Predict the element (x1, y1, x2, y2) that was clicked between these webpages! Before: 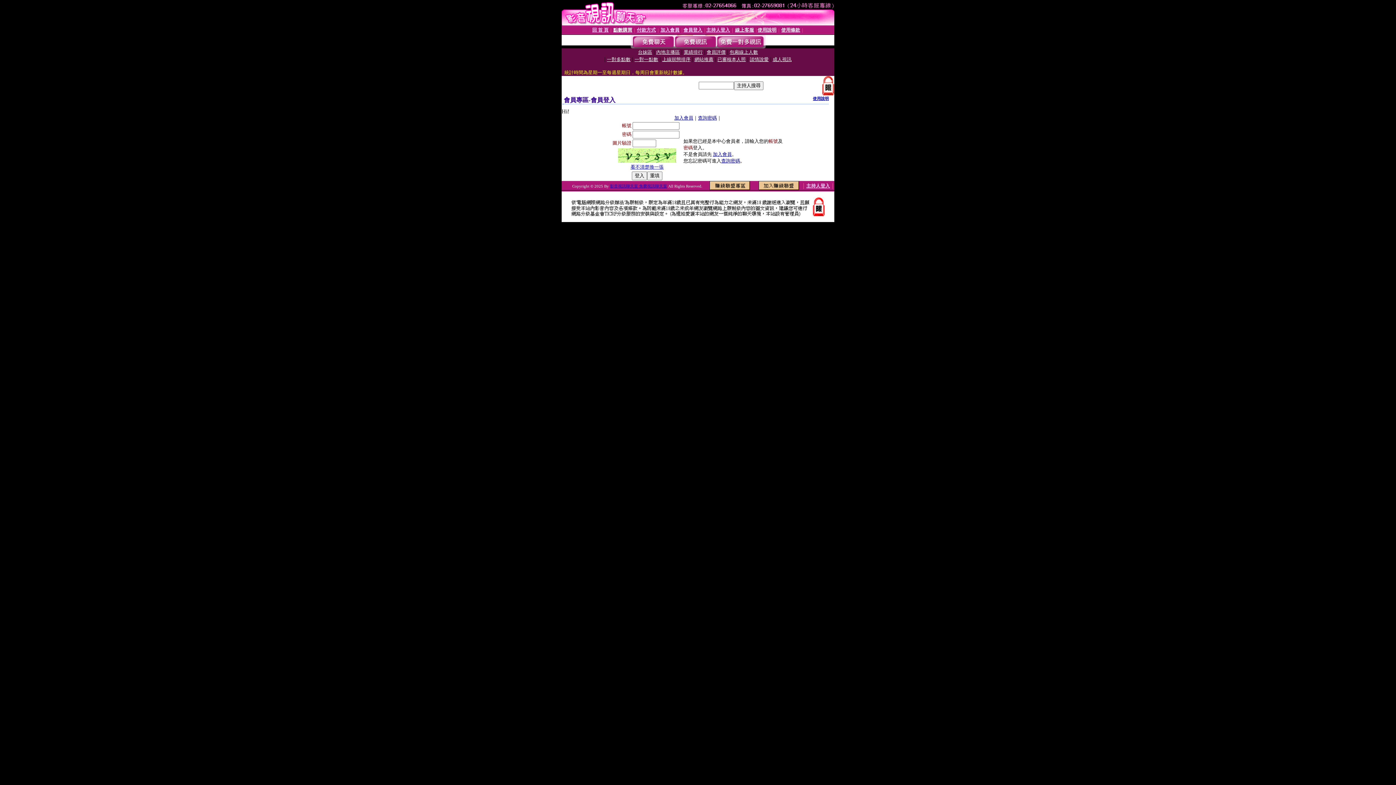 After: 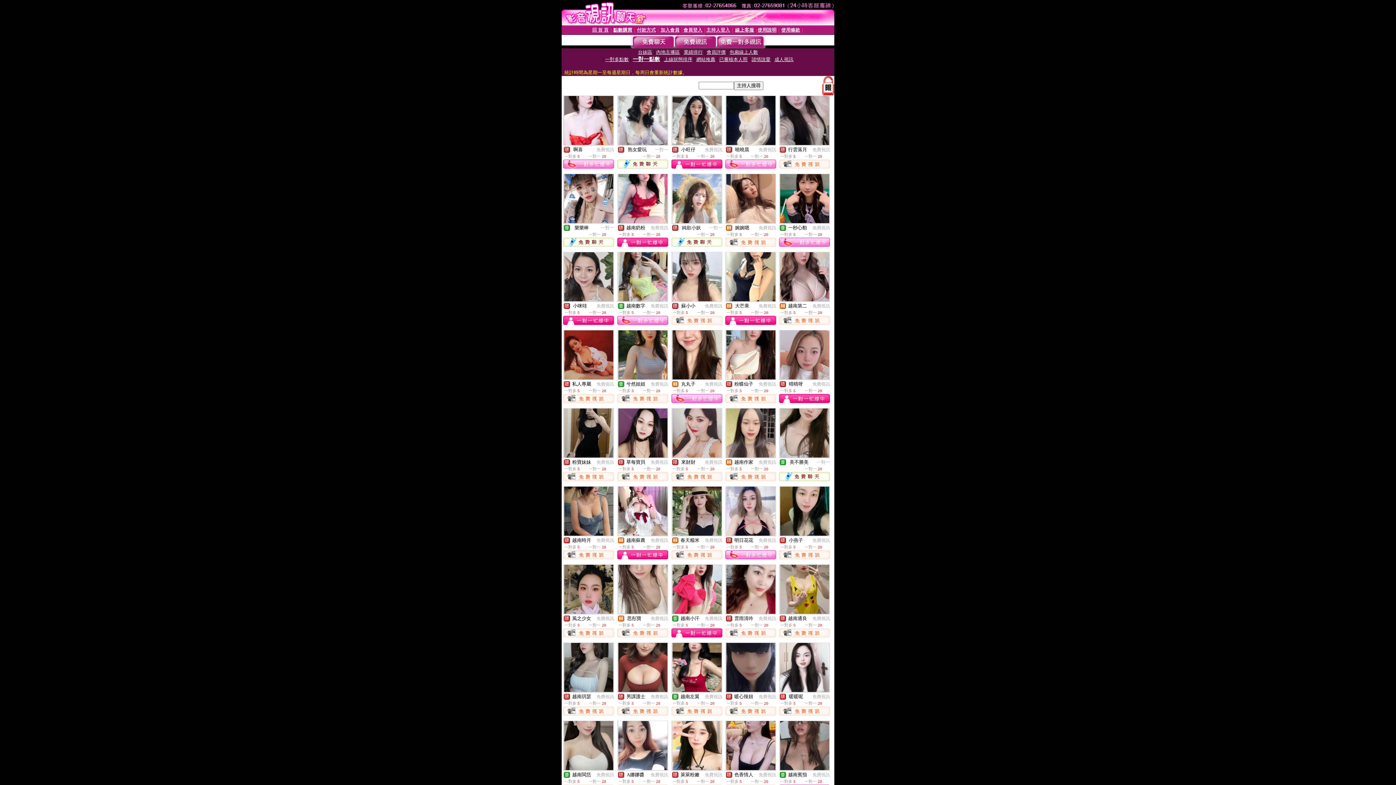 Action: bbox: (634, 56, 658, 62) label: 一對一點數